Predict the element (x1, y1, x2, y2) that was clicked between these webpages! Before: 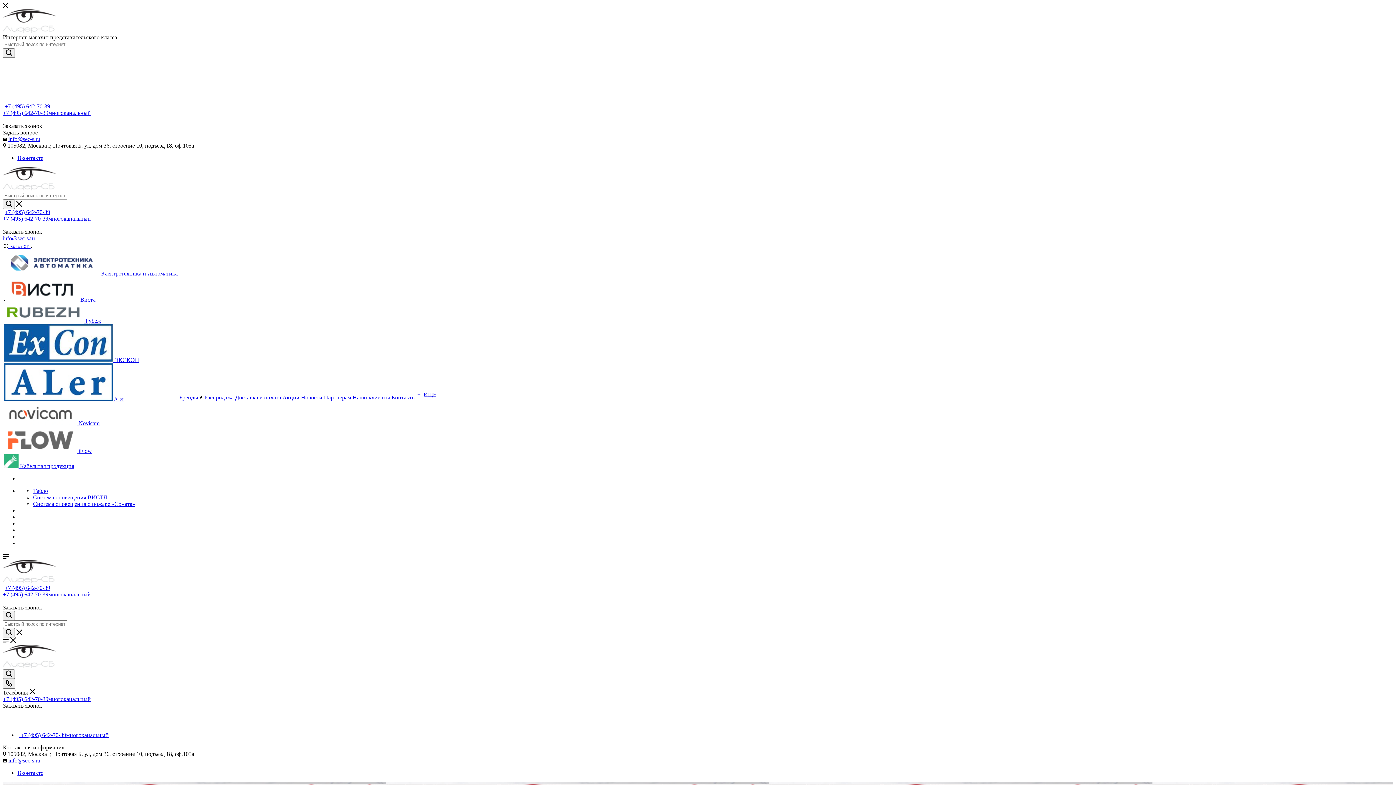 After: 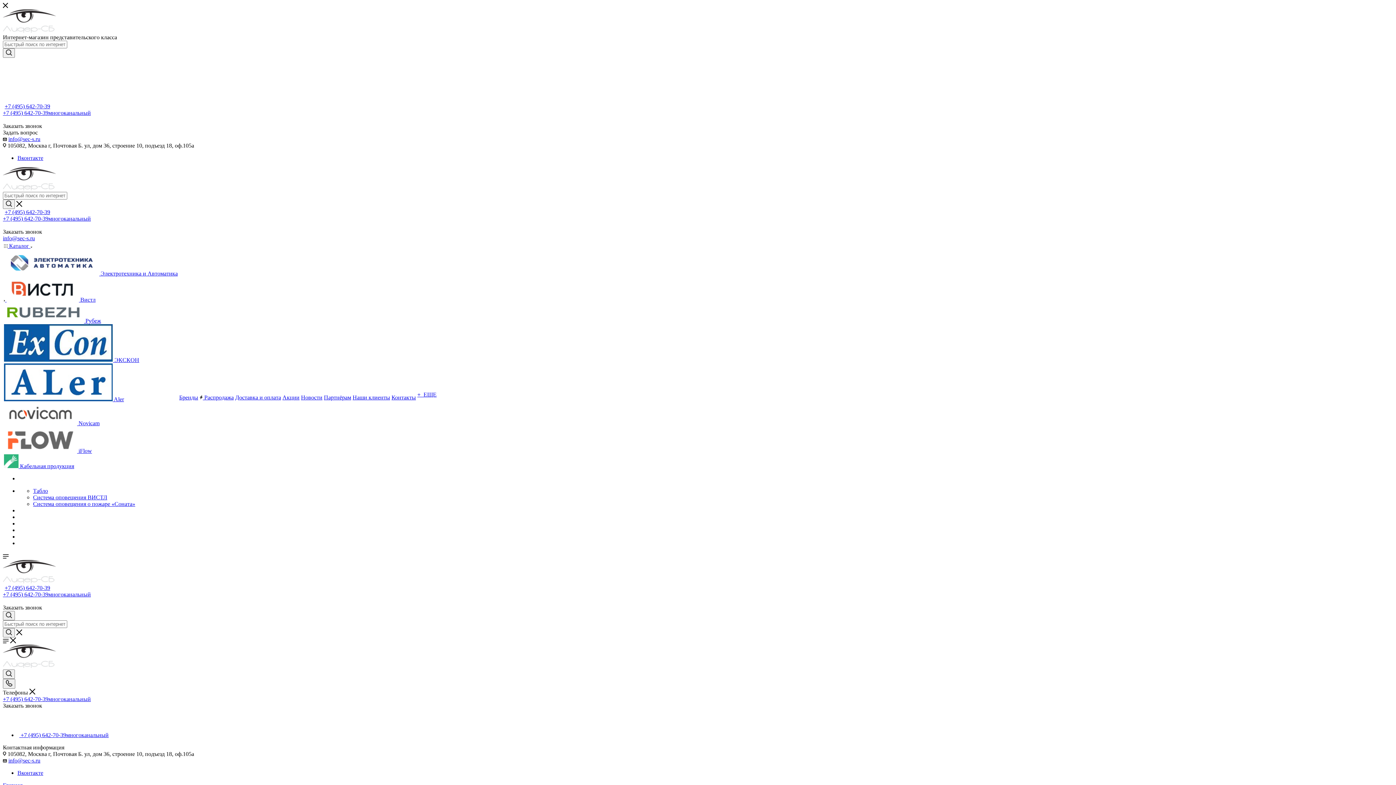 Action: label: Новости bbox: (301, 394, 322, 401)